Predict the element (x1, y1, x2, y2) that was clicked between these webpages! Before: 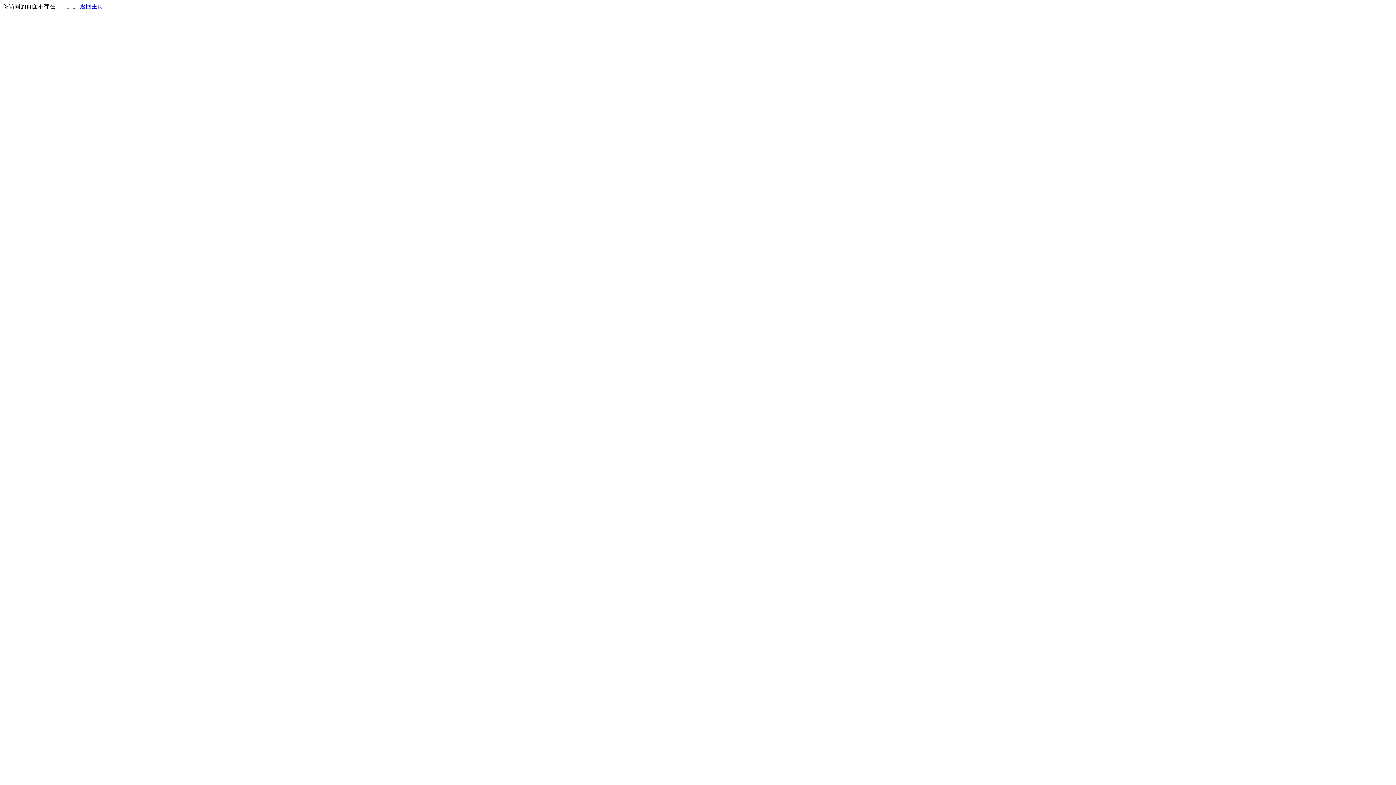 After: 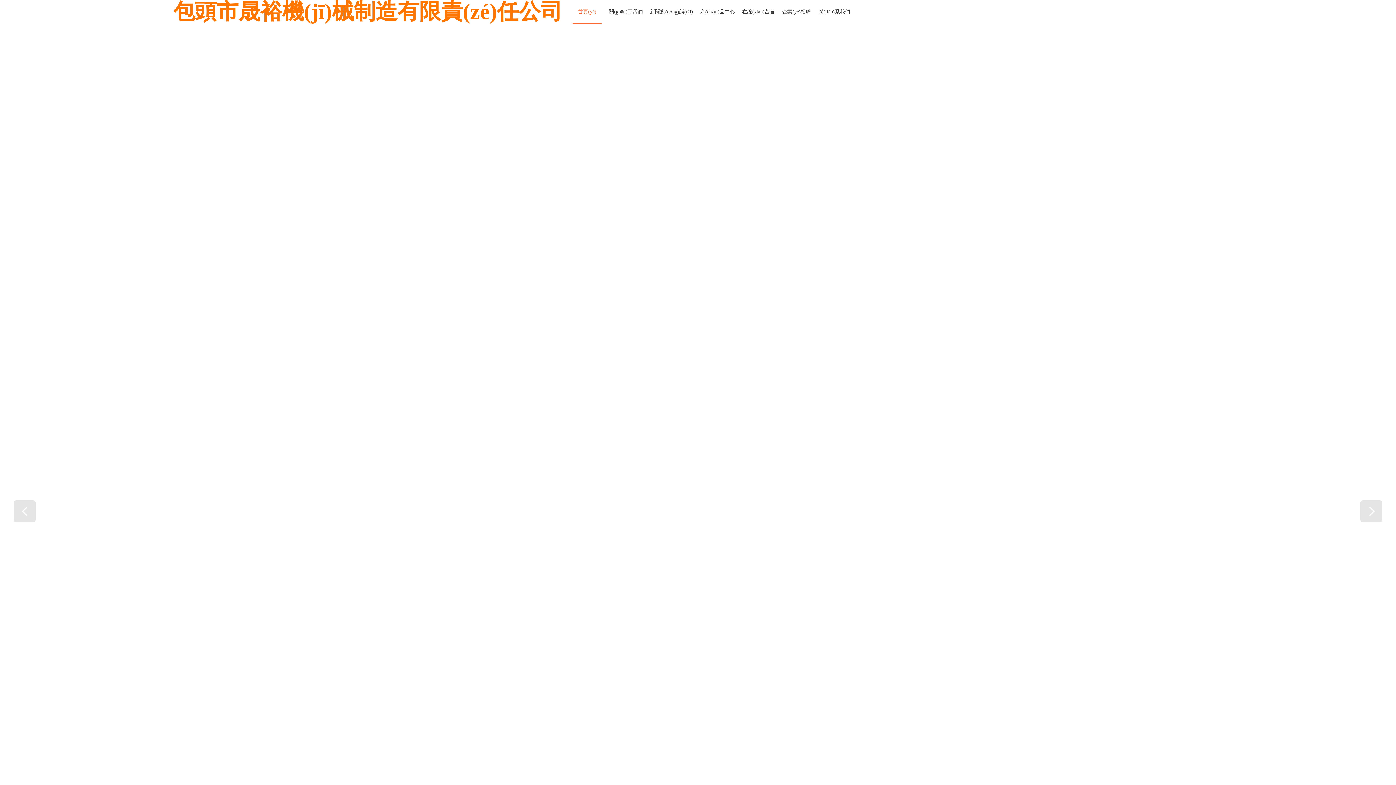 Action: label: 返回主页 bbox: (80, 3, 103, 9)